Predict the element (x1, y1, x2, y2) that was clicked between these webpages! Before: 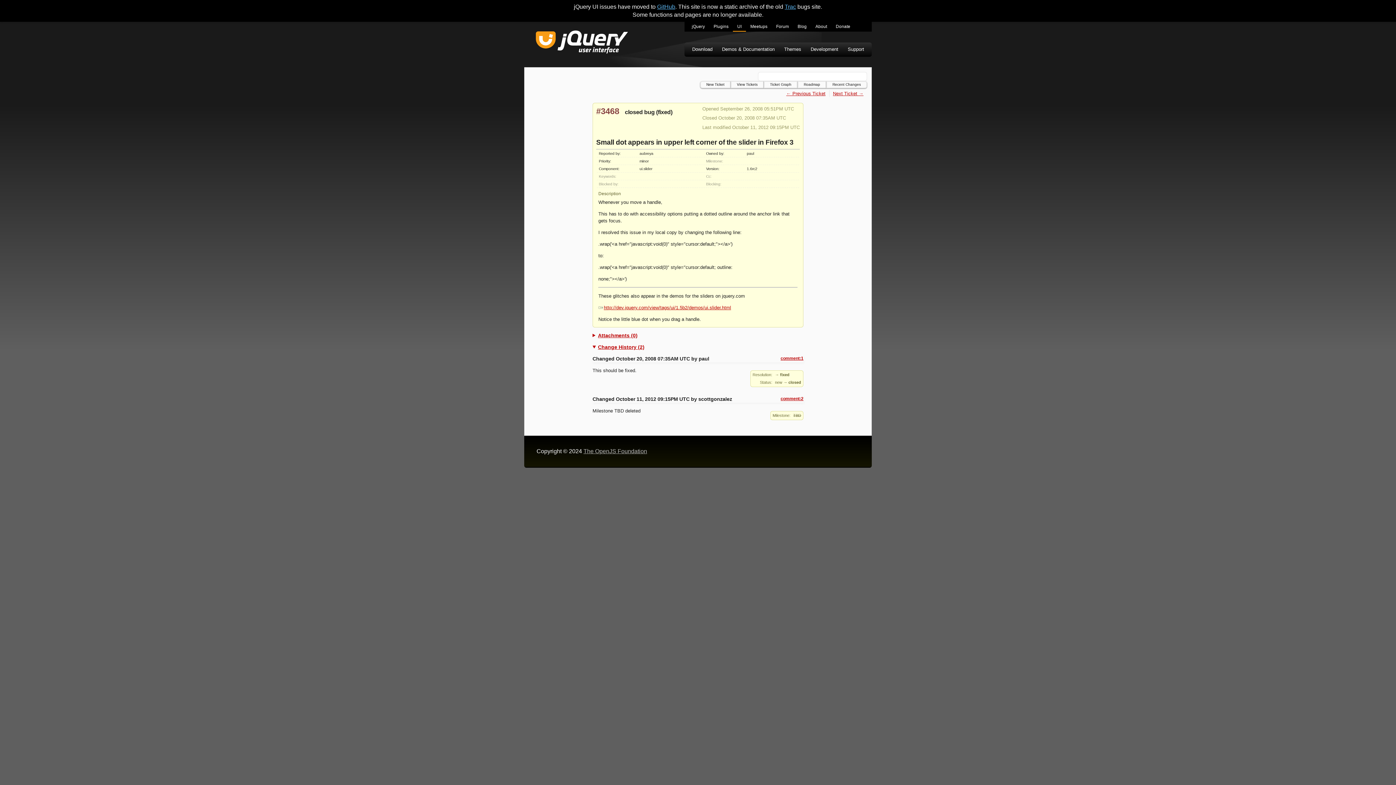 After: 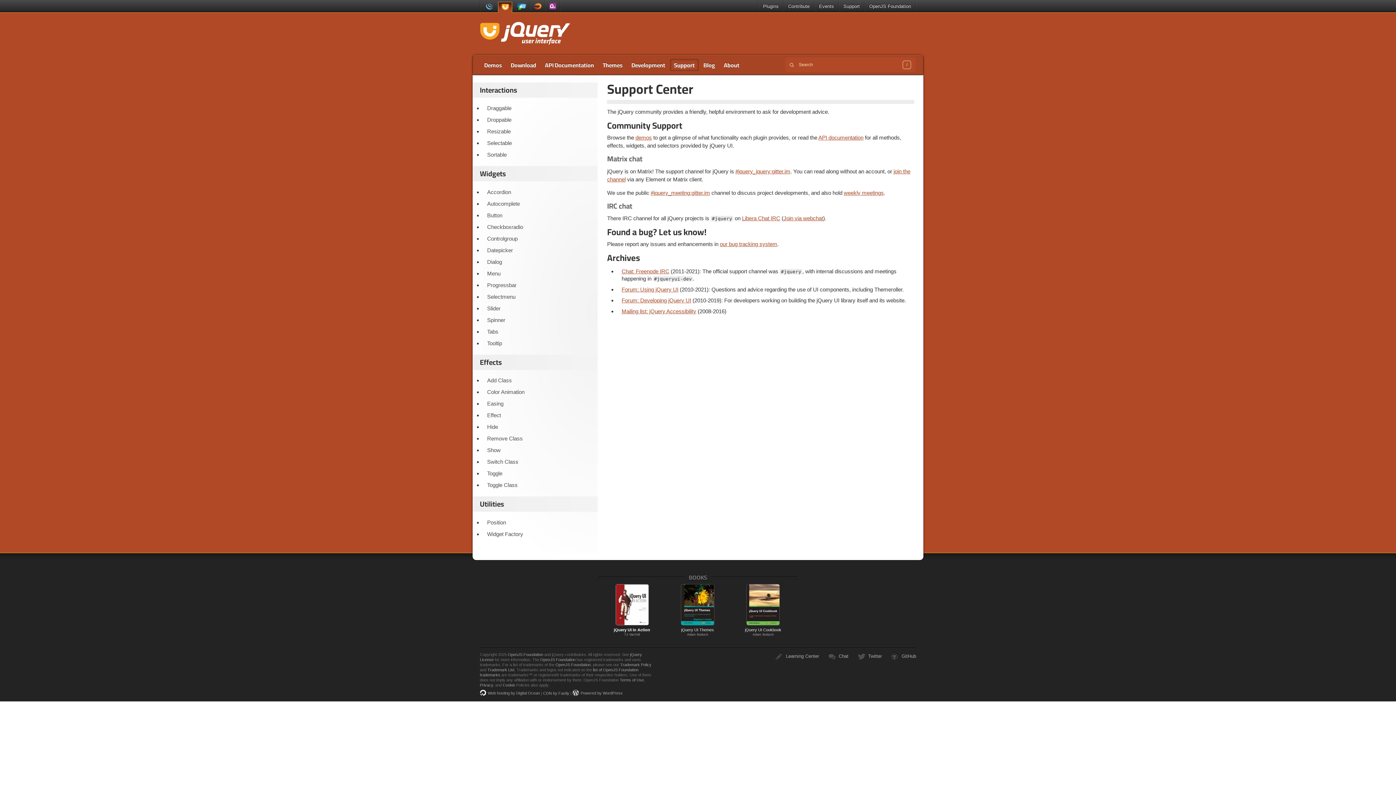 Action: label: Support bbox: (843, 43, 869, 56)